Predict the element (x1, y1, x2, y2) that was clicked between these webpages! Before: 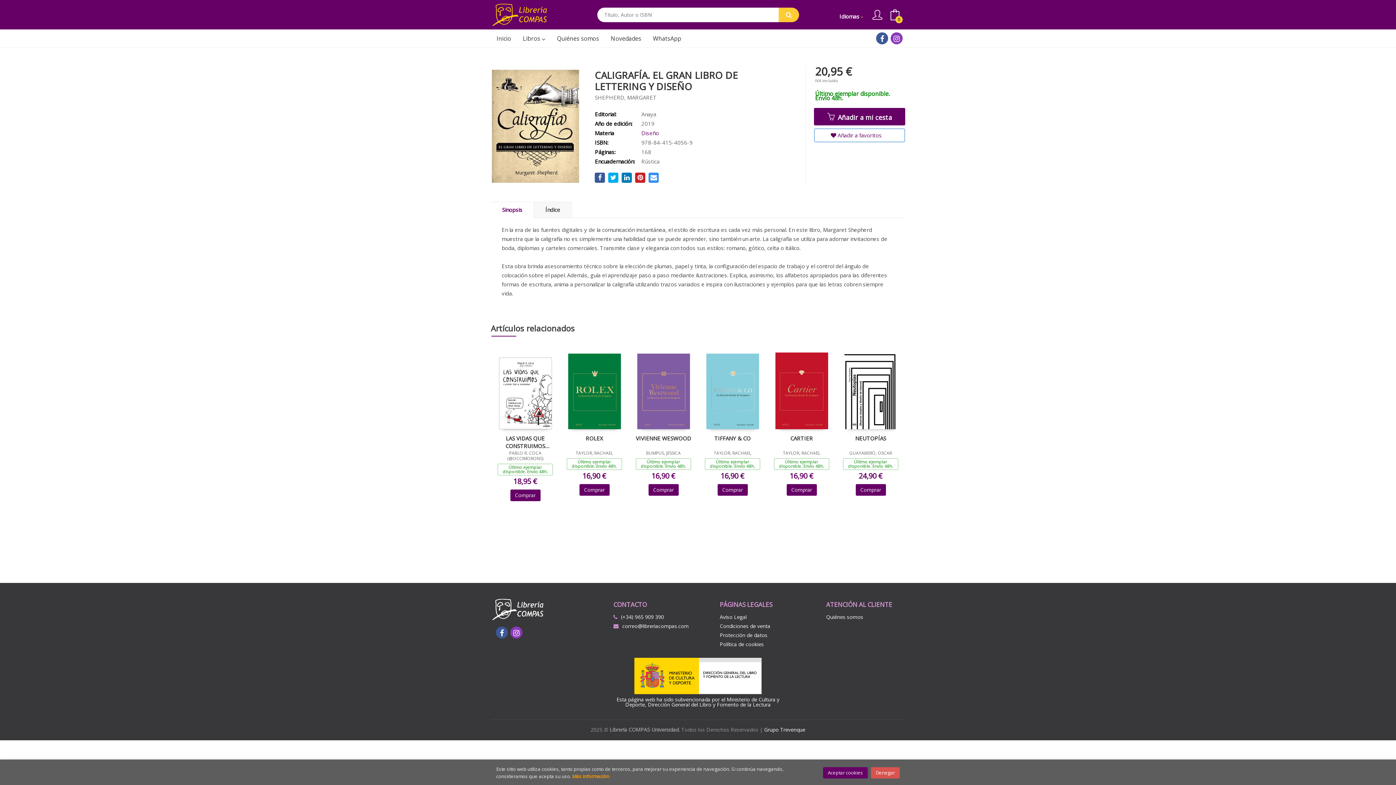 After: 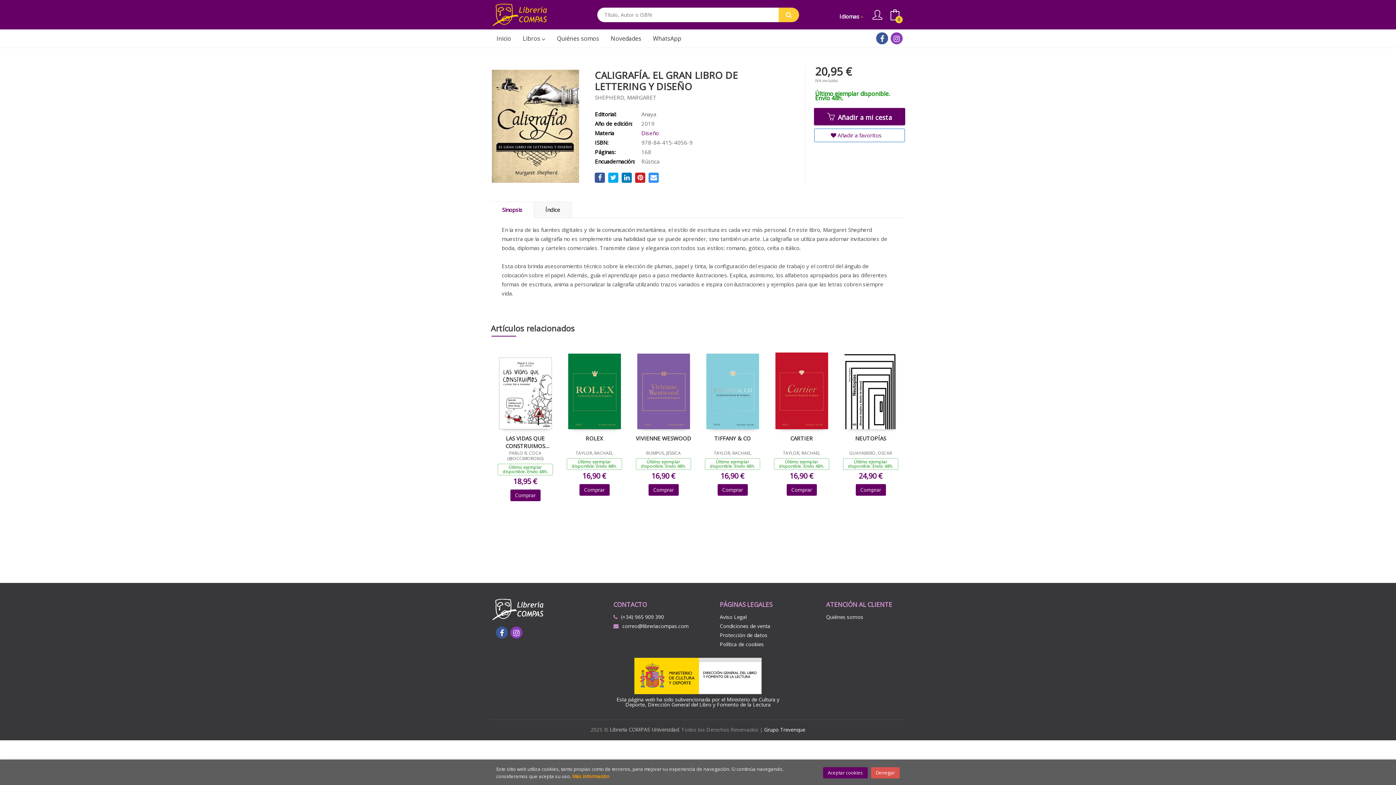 Action: bbox: (648, 484, 678, 496) label: Comprar